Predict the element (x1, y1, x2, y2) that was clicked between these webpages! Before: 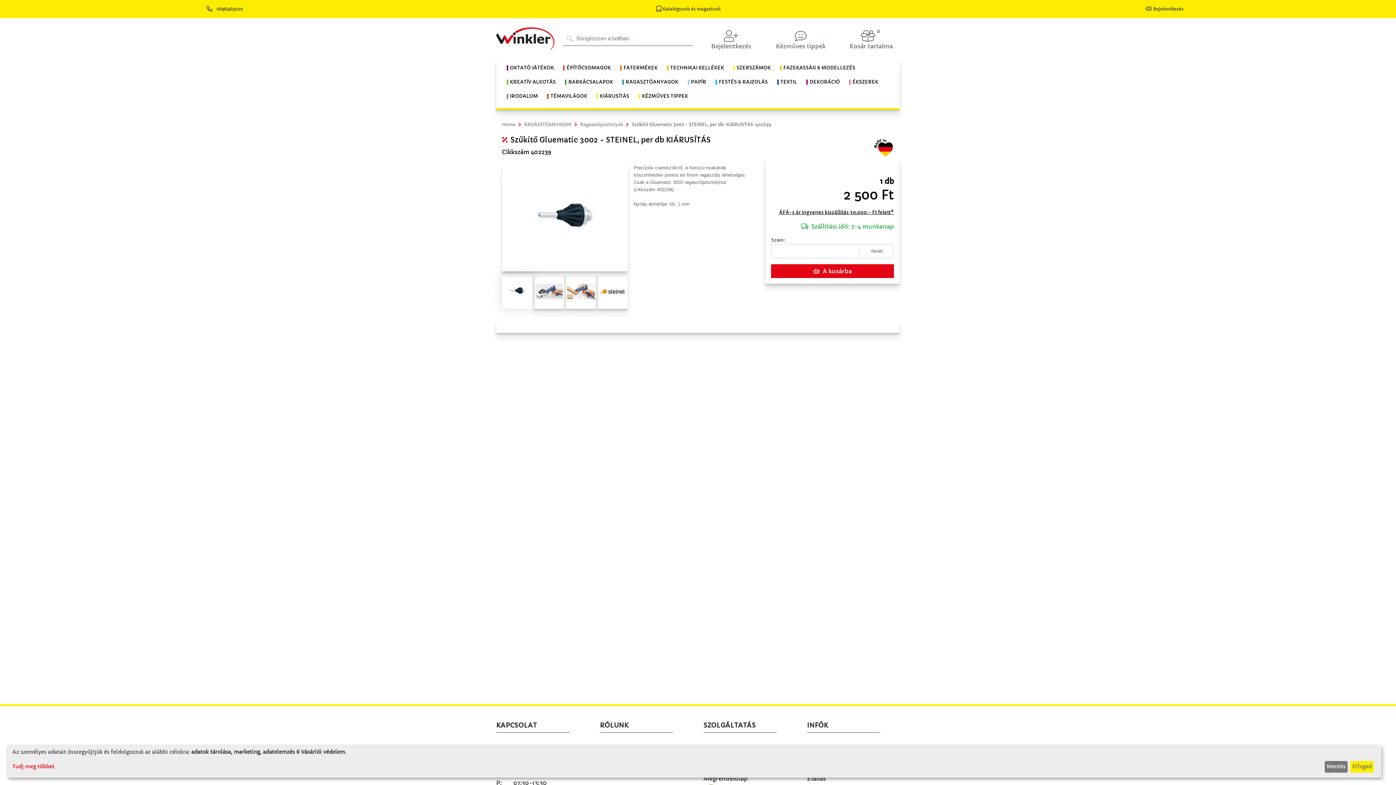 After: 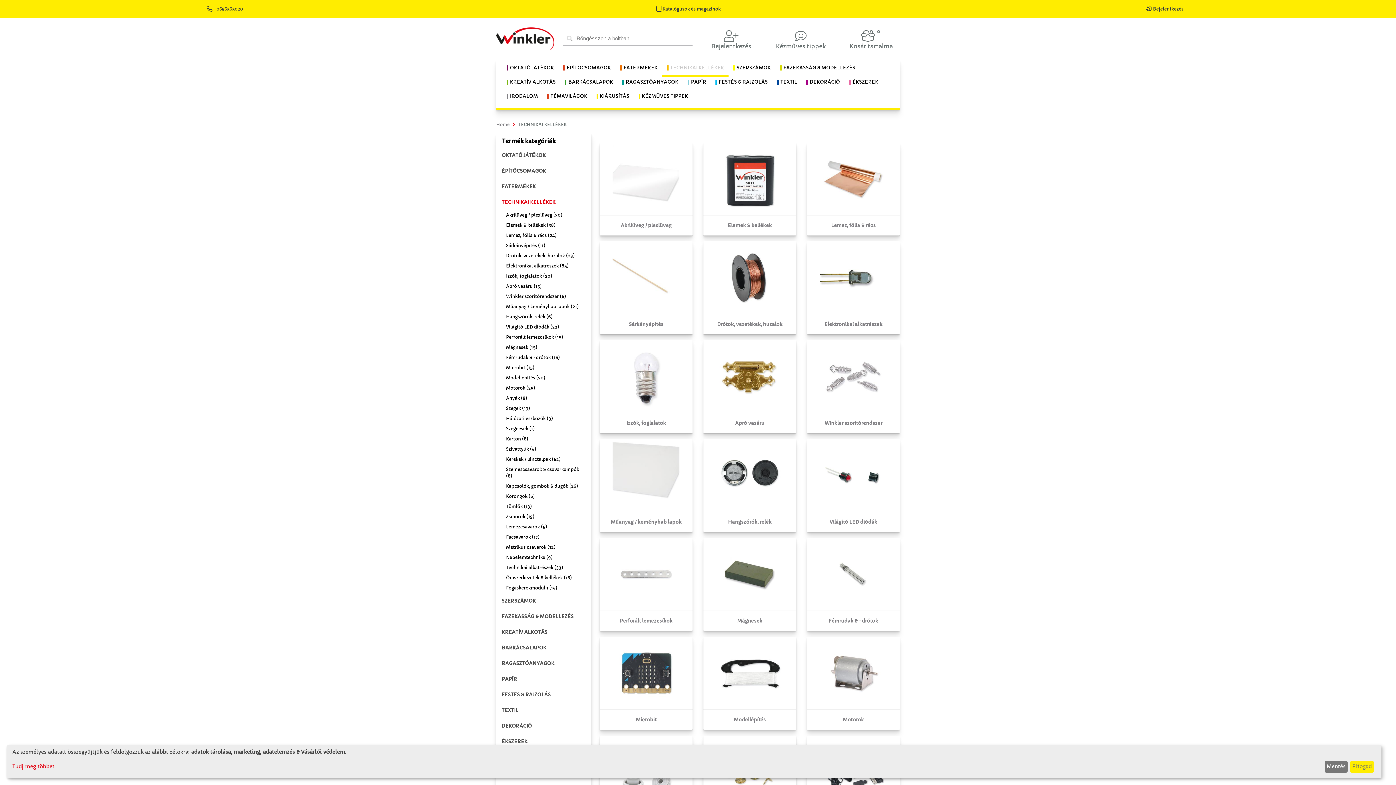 Action: label: TECHNIKAI KELLÉKEK bbox: (662, 62, 728, 76)